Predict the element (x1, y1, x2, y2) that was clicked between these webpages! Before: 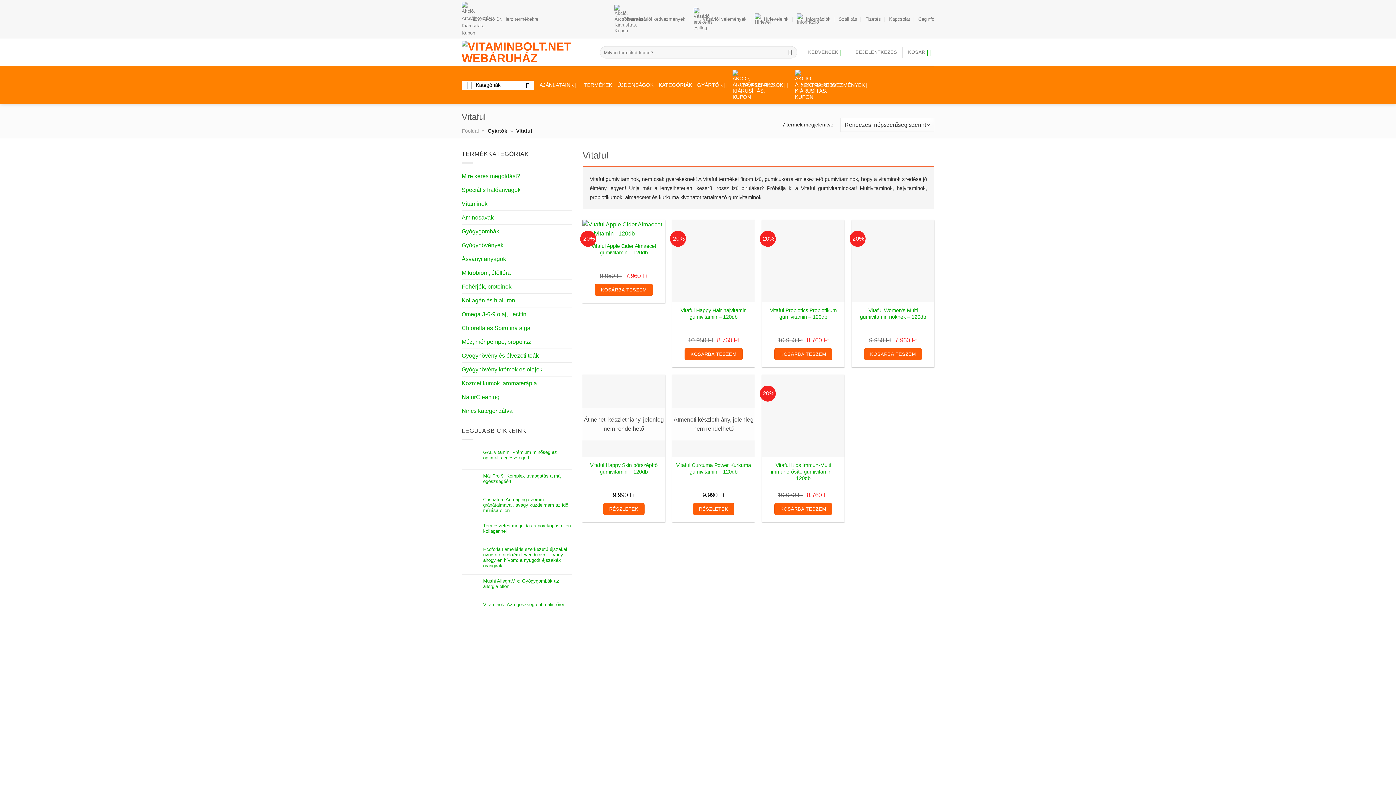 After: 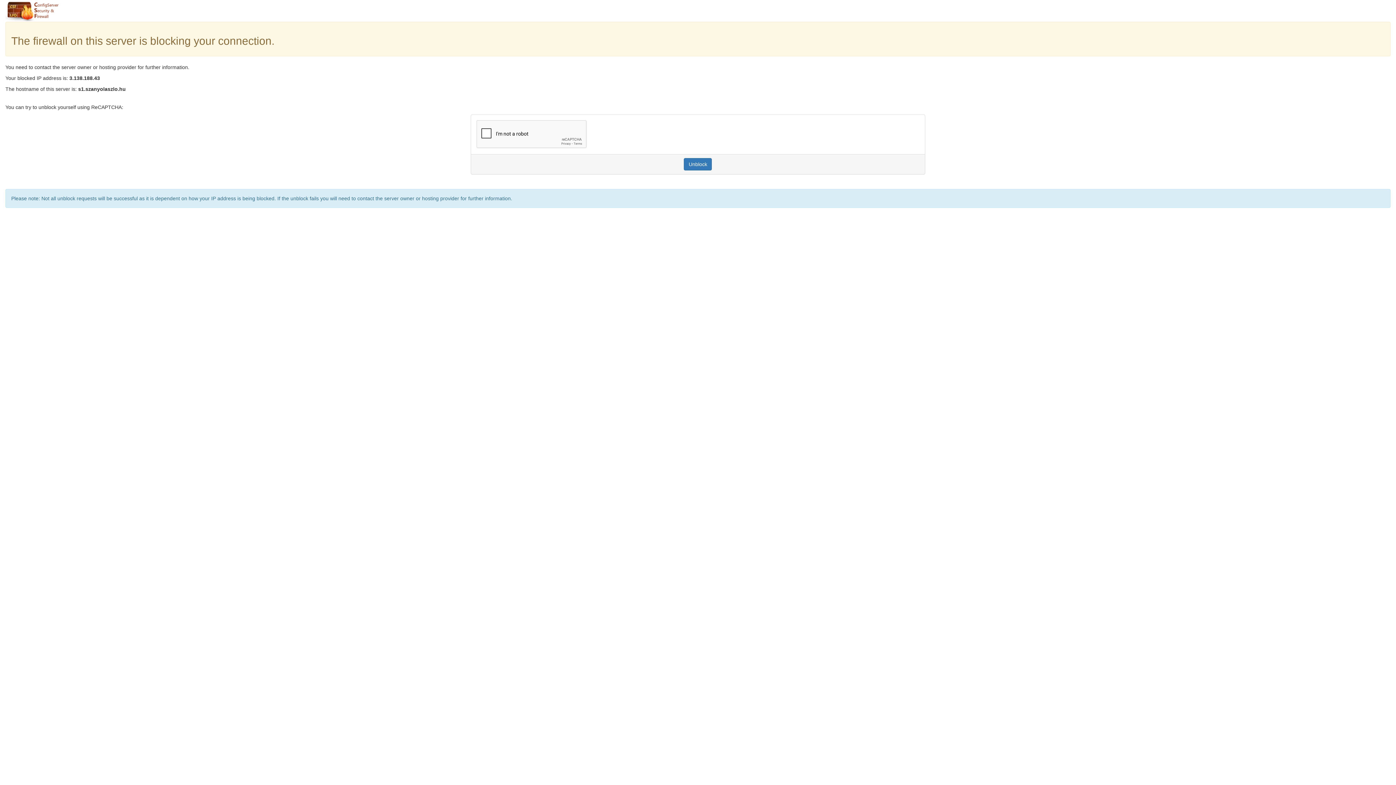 Action: bbox: (672, 219, 755, 302) label: Vitaful Happy Hair hajvitamin gumivitamin - 120db